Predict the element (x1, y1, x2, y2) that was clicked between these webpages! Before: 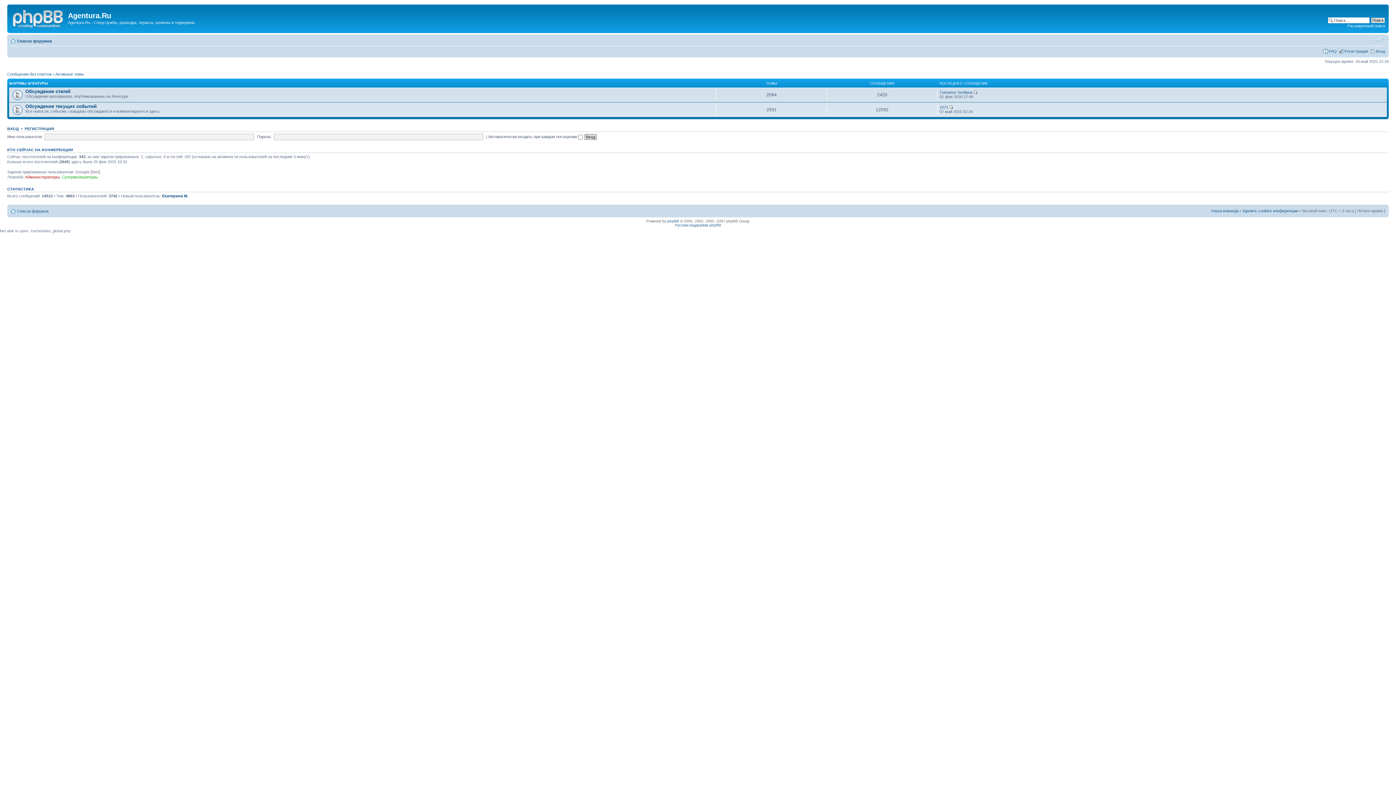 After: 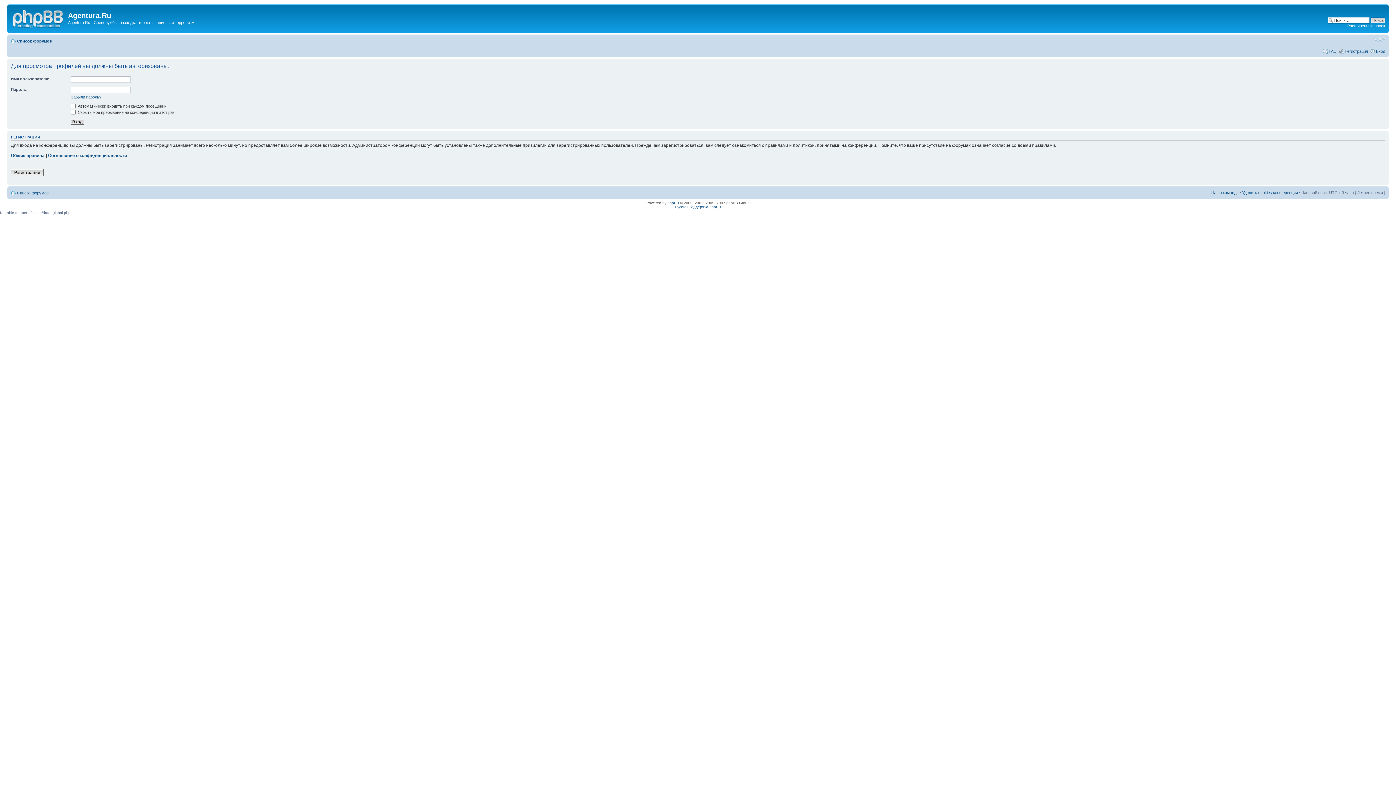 Action: label: 1071 bbox: (939, 105, 948, 109)